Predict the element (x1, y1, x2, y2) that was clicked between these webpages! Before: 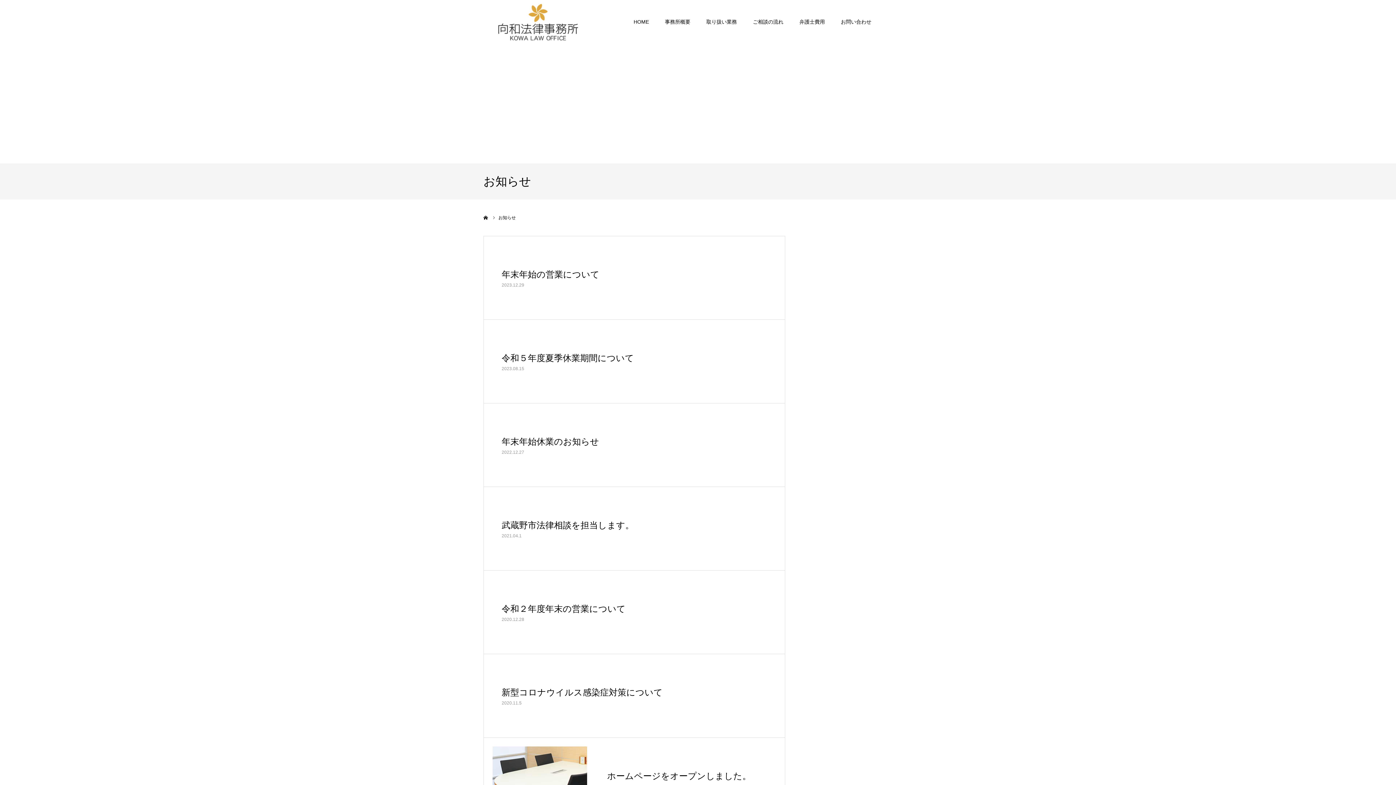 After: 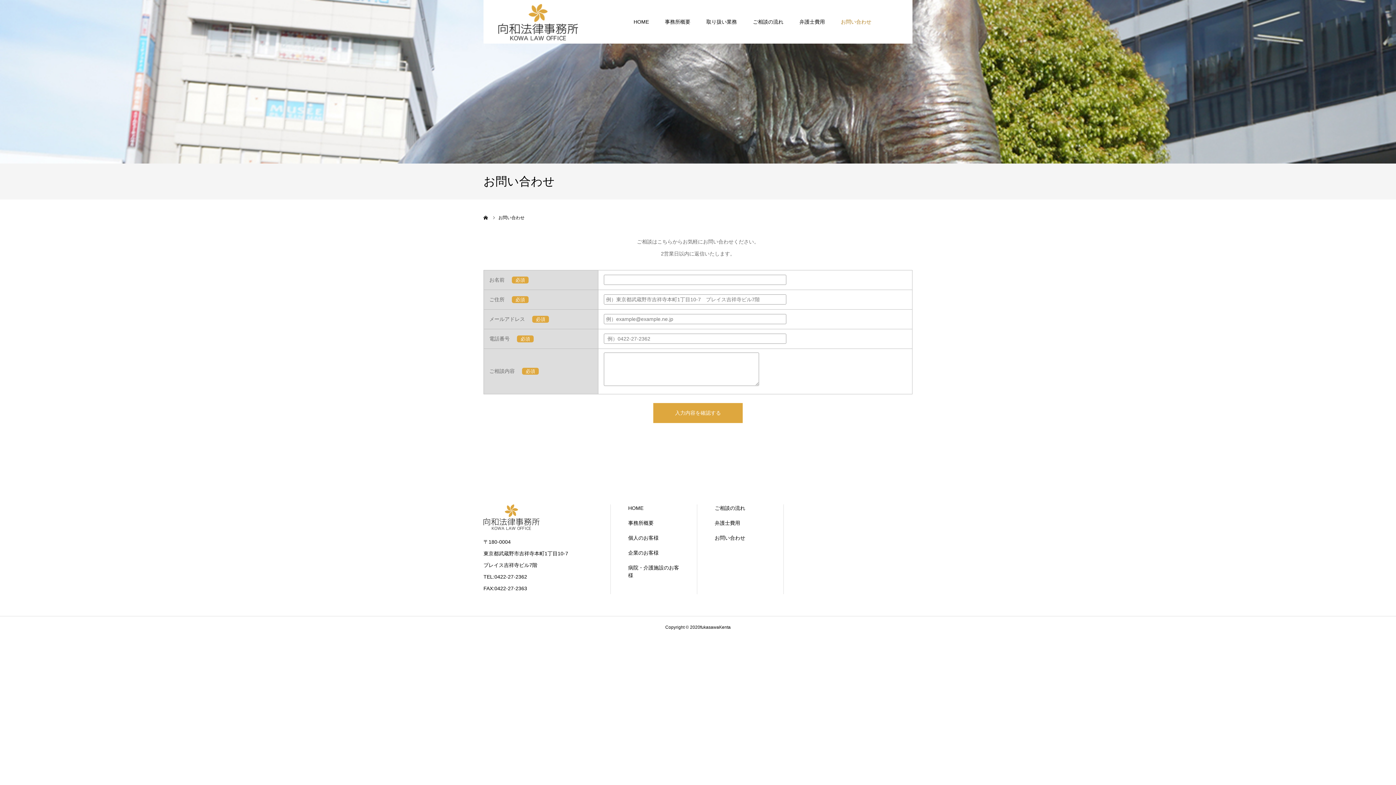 Action: bbox: (841, 0, 871, 43) label: お問い合わせ